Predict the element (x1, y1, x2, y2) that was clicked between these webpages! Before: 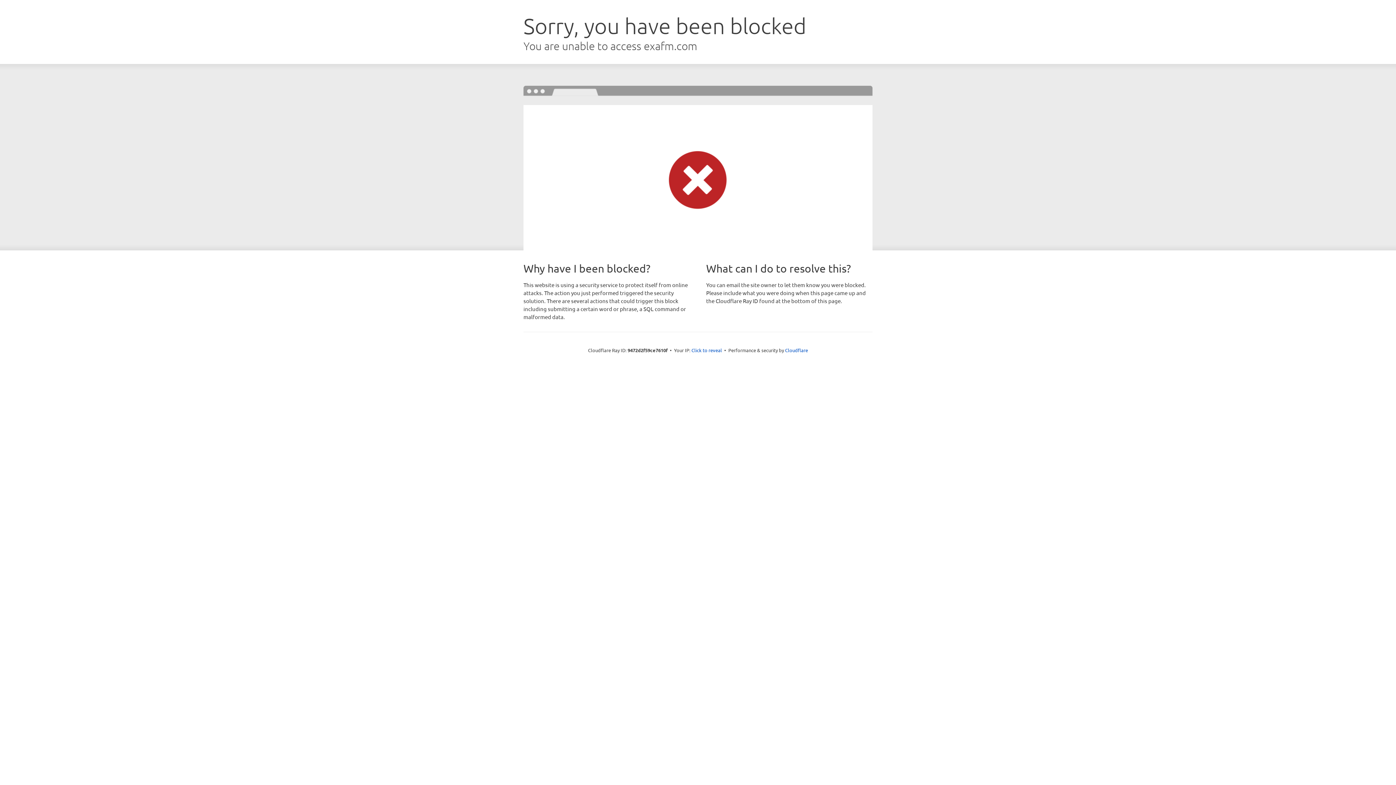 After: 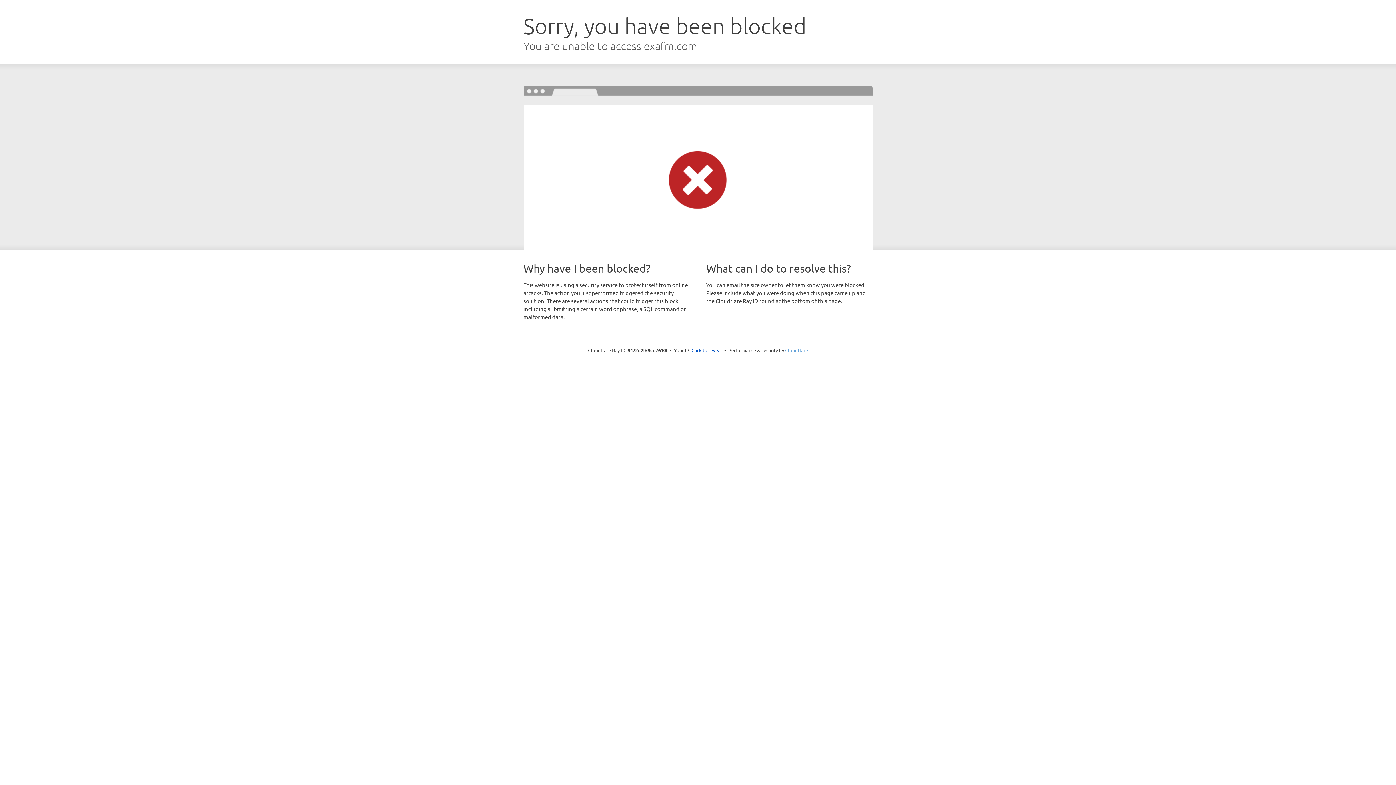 Action: bbox: (785, 347, 808, 353) label: Cloudflare